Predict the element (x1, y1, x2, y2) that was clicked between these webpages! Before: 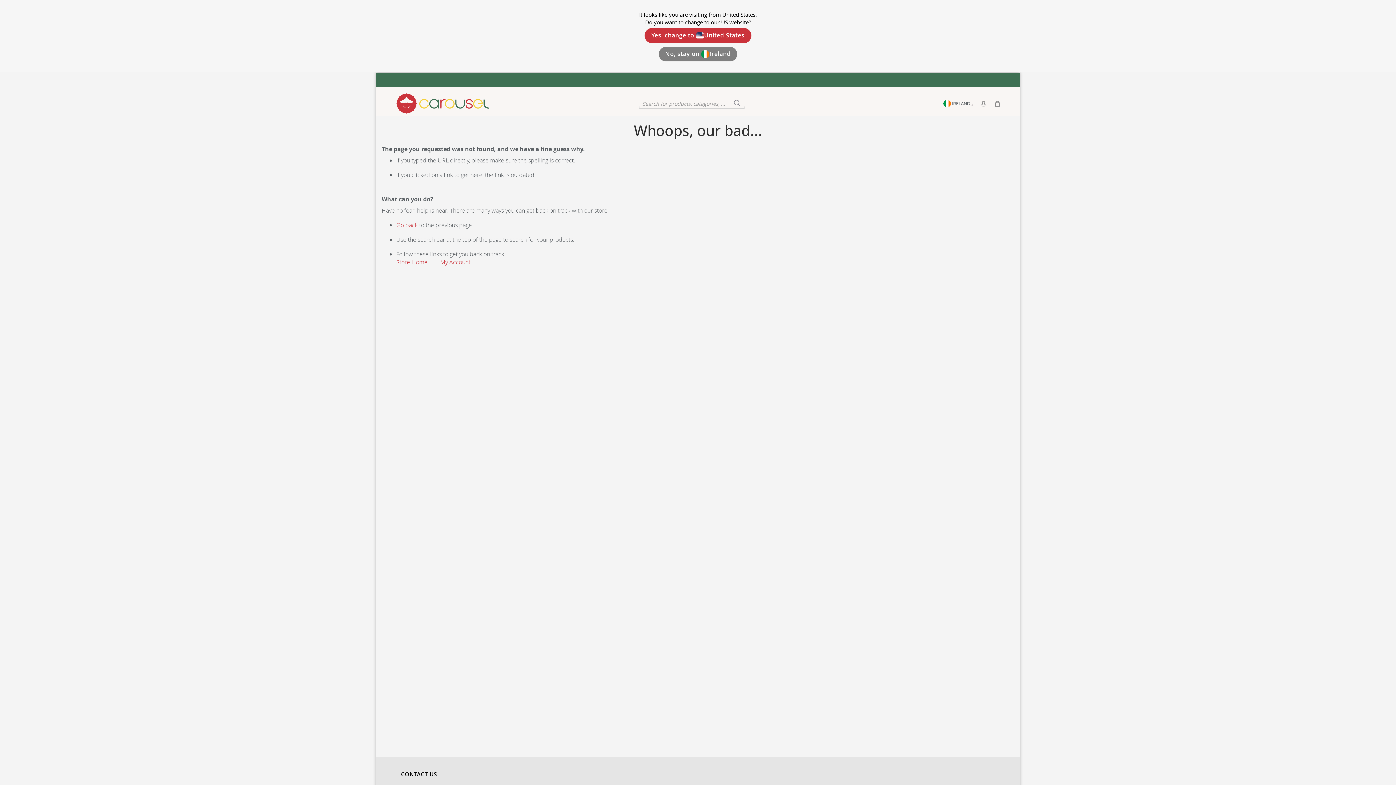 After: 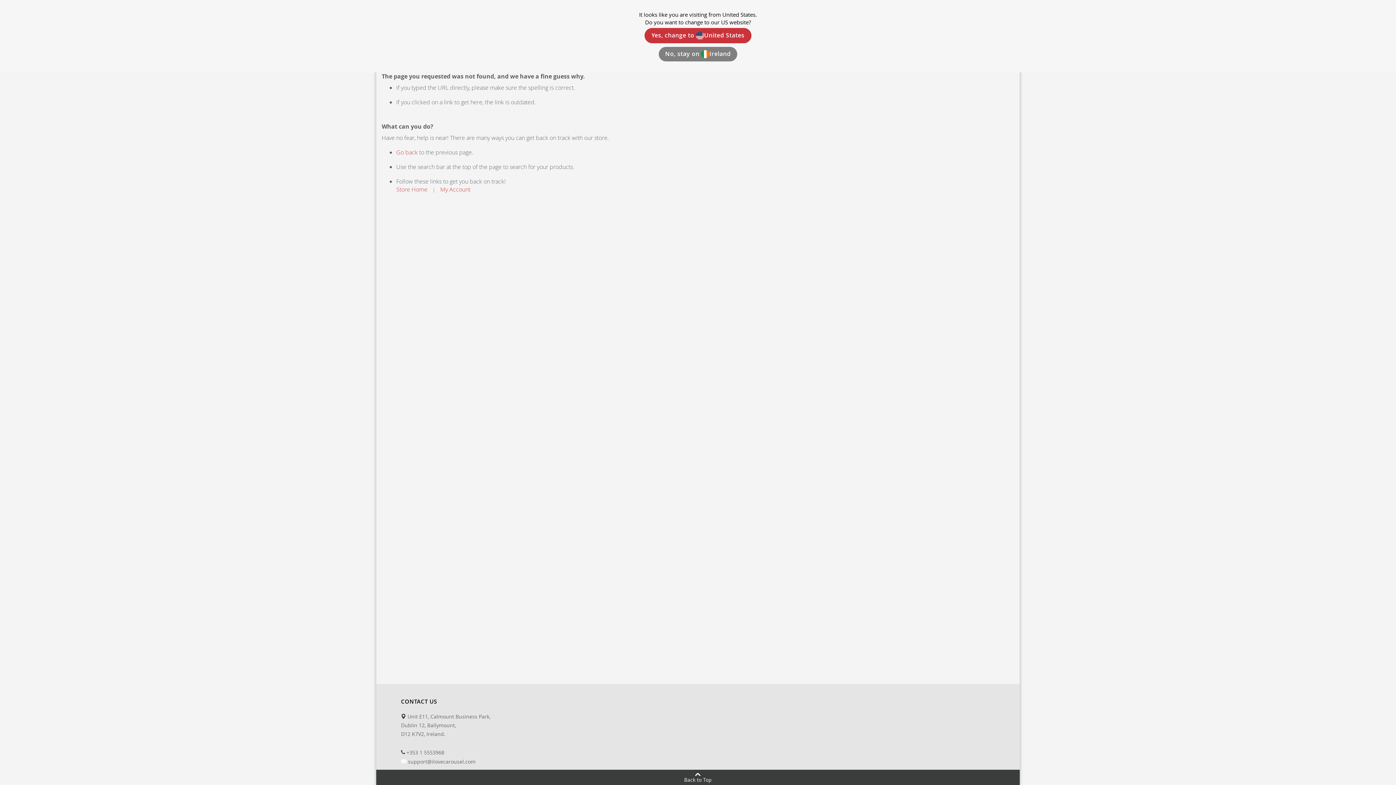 Action: label:  support@ilovecarousel.com bbox: (401, 758, 475, 768)